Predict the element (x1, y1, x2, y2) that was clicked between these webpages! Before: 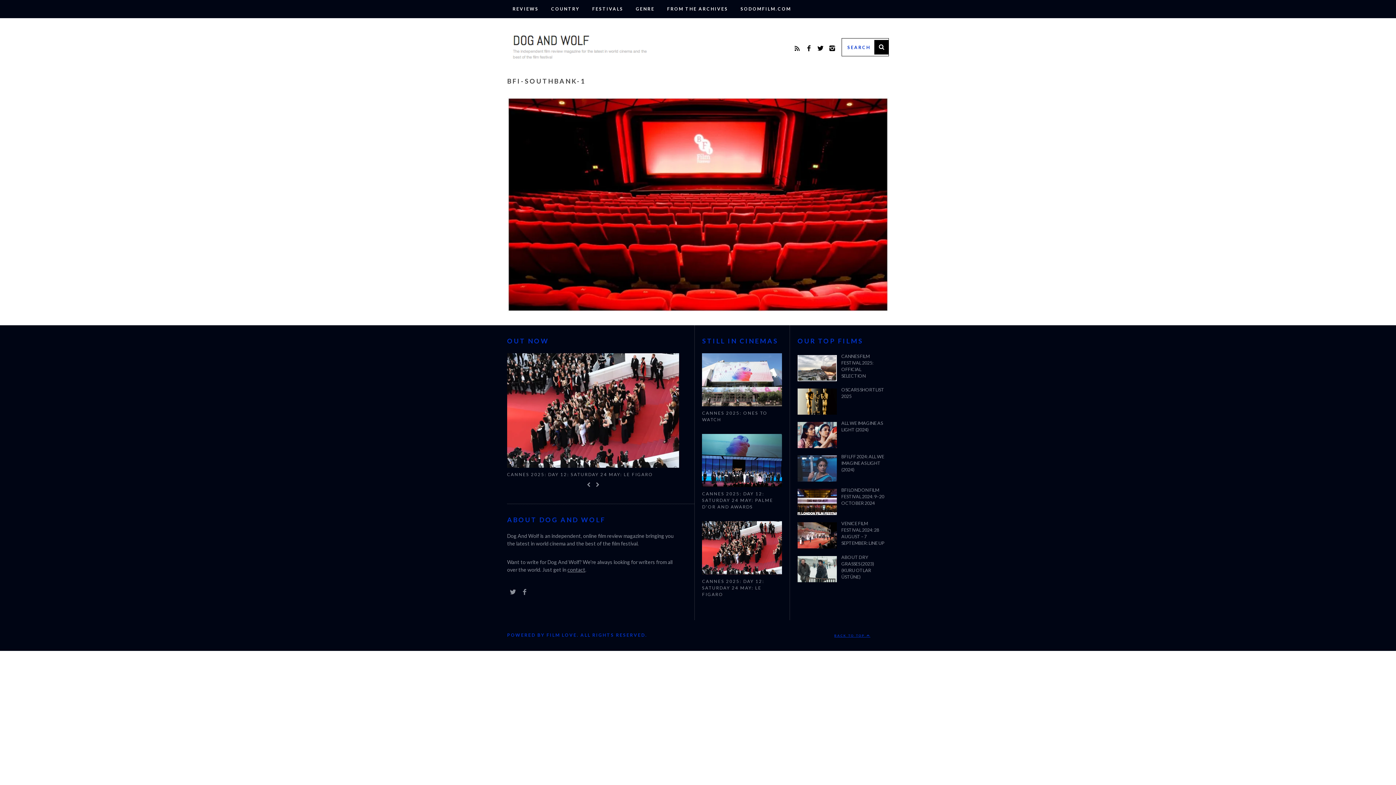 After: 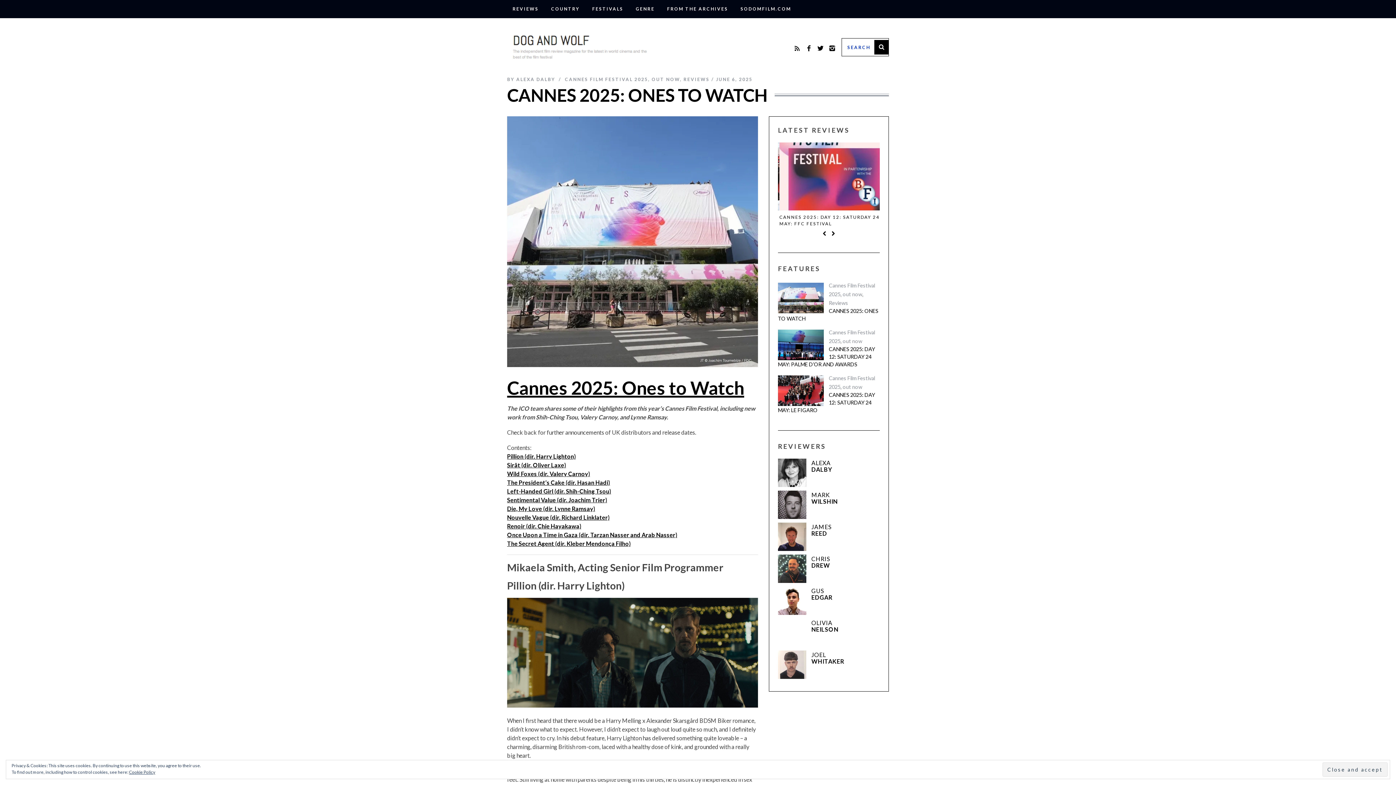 Action: bbox: (507, 353, 679, 468)